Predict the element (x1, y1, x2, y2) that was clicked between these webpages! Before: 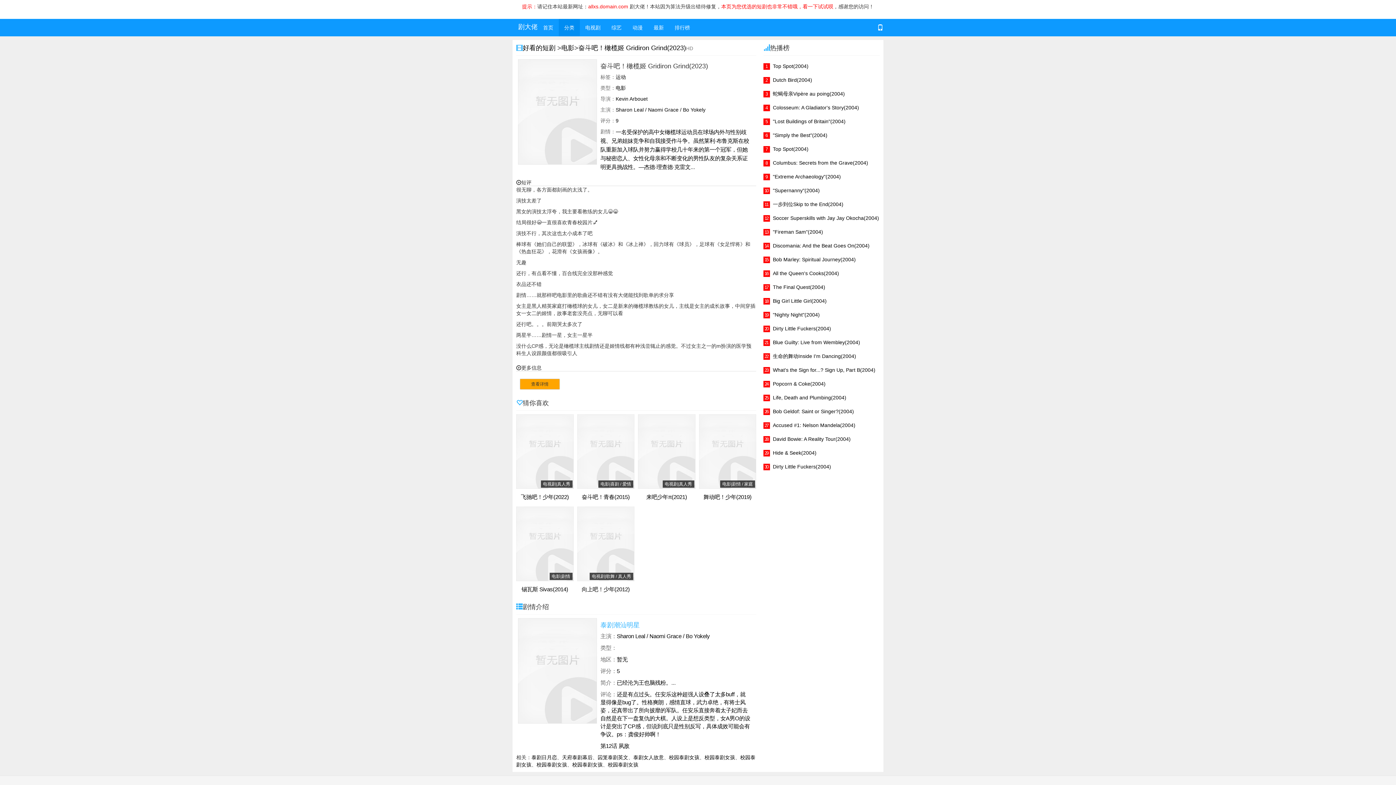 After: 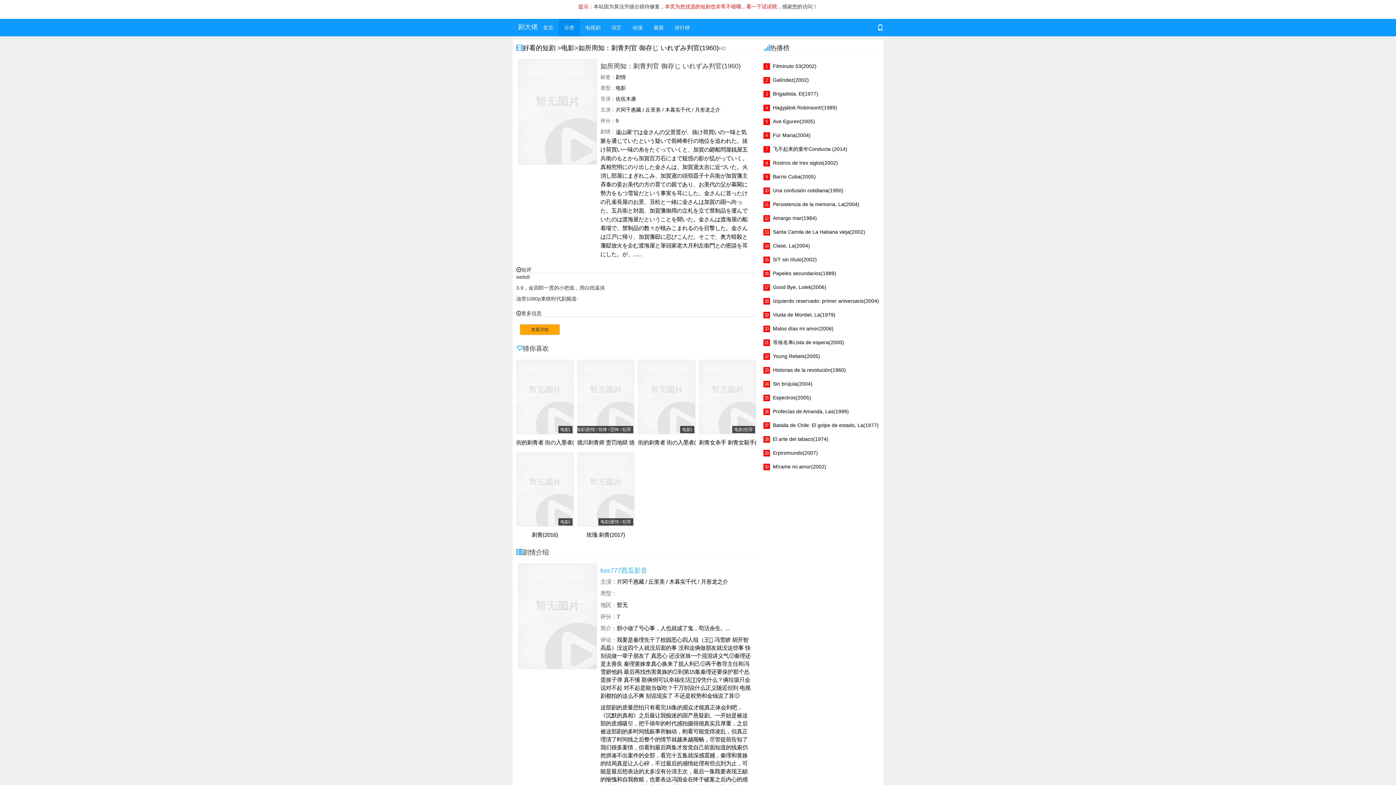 Action: label: "Nighty Night"(2004) bbox: (773, 312, 820, 317)